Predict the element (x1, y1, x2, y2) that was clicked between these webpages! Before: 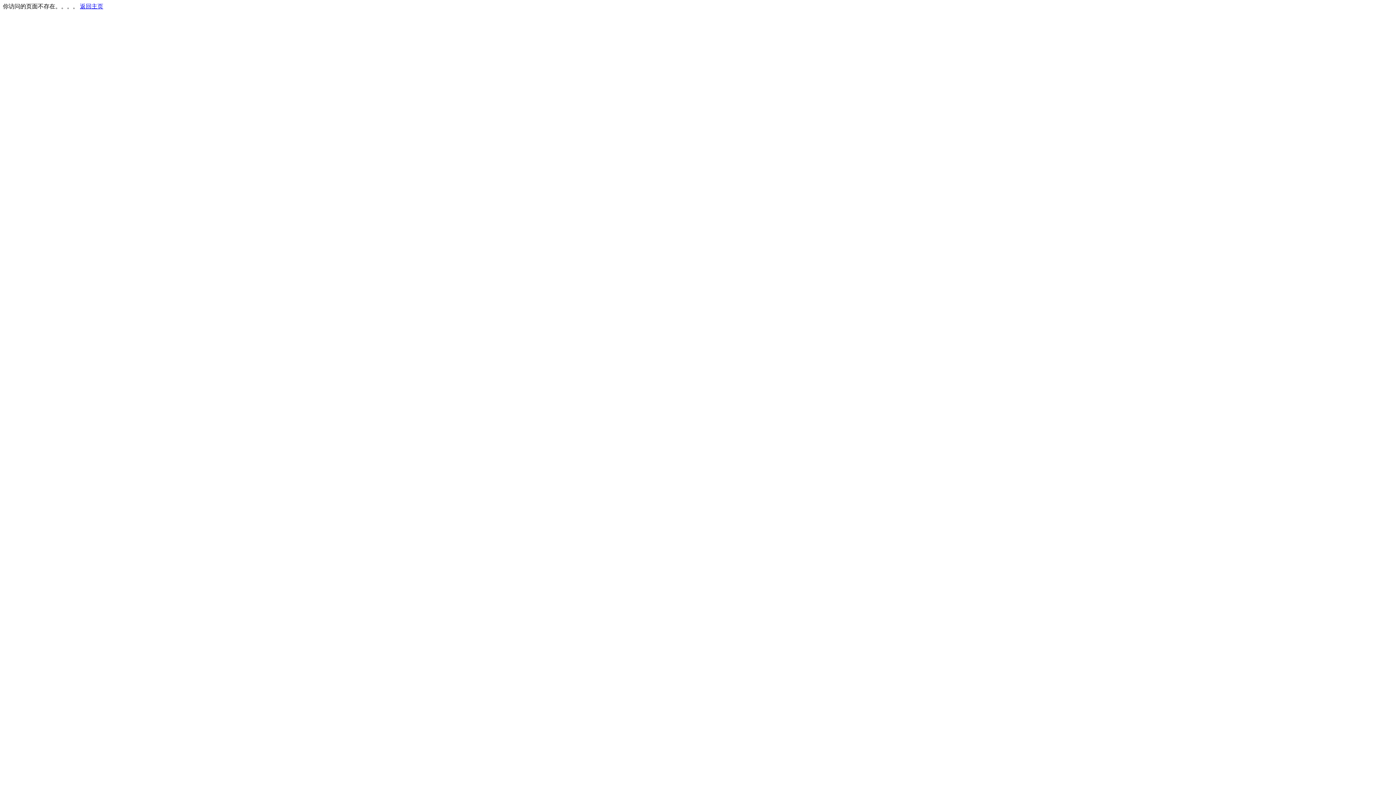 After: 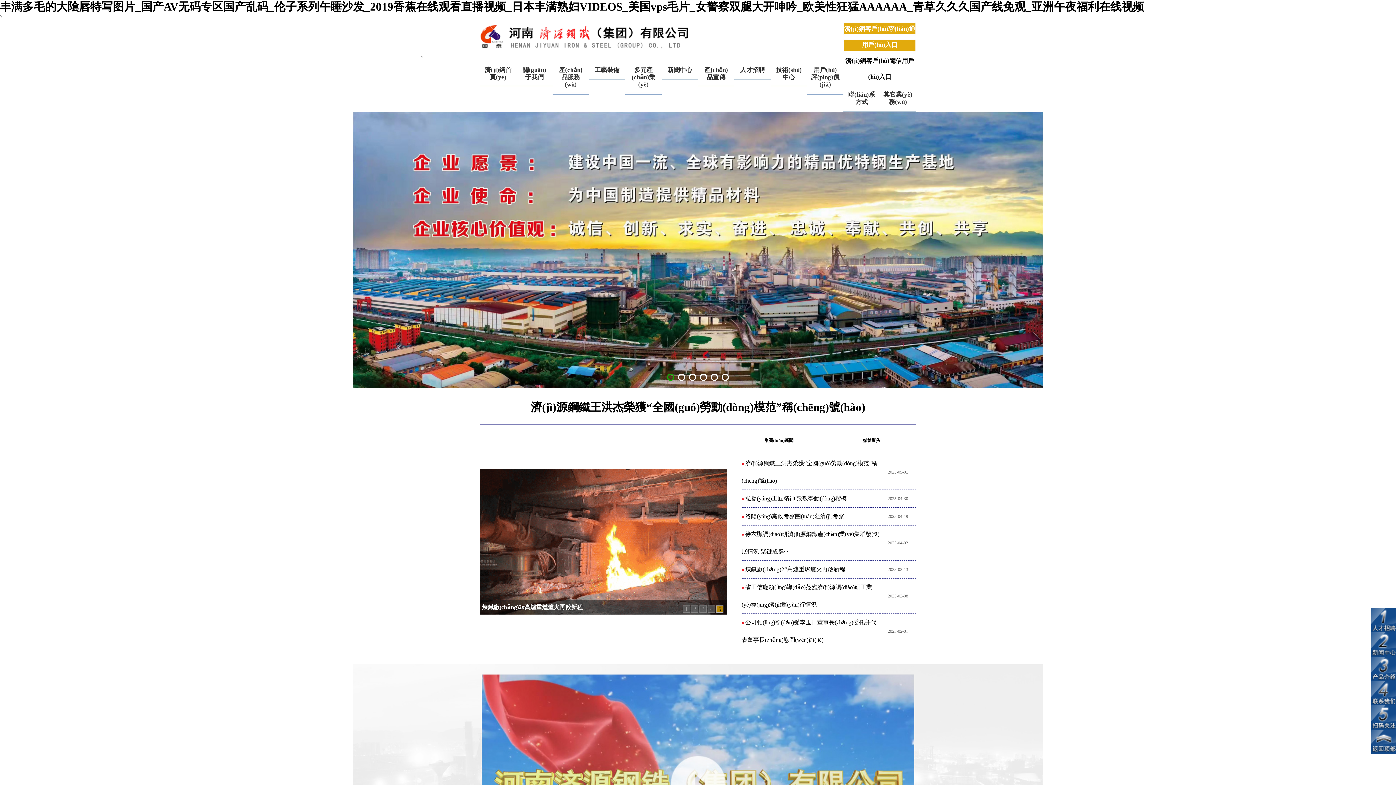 Action: bbox: (80, 3, 103, 9) label: 返回主页